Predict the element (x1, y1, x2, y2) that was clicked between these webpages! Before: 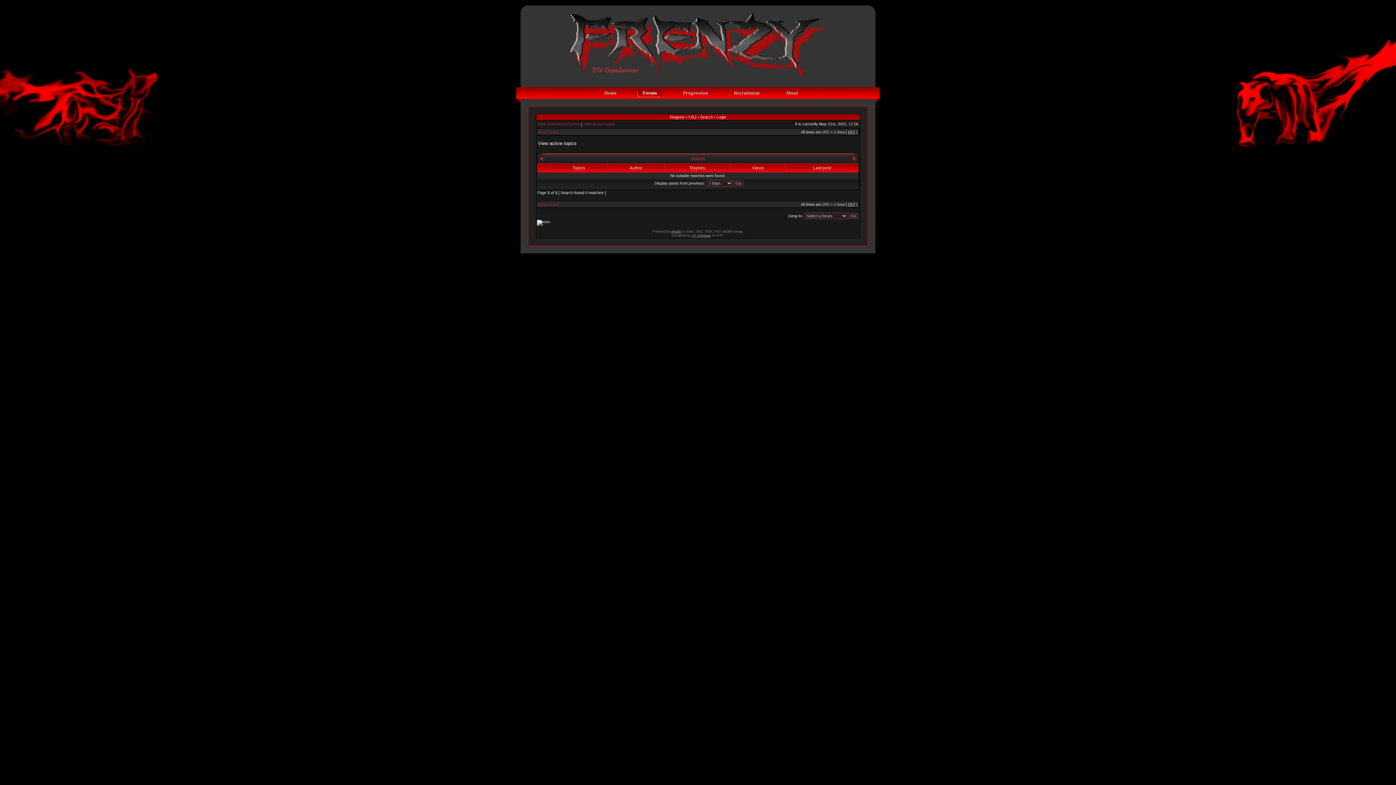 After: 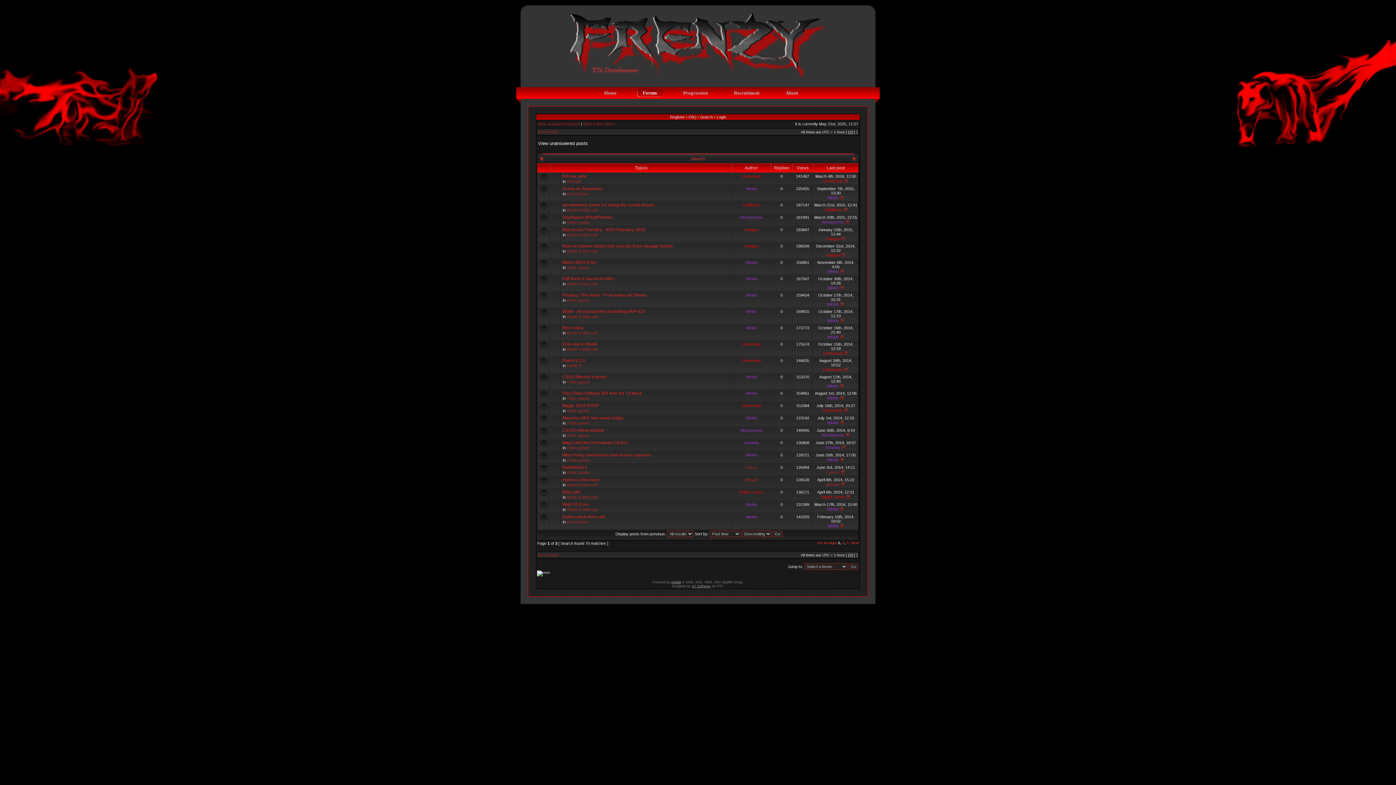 Action: label: View unanswered posts bbox: (537, 121, 580, 126)